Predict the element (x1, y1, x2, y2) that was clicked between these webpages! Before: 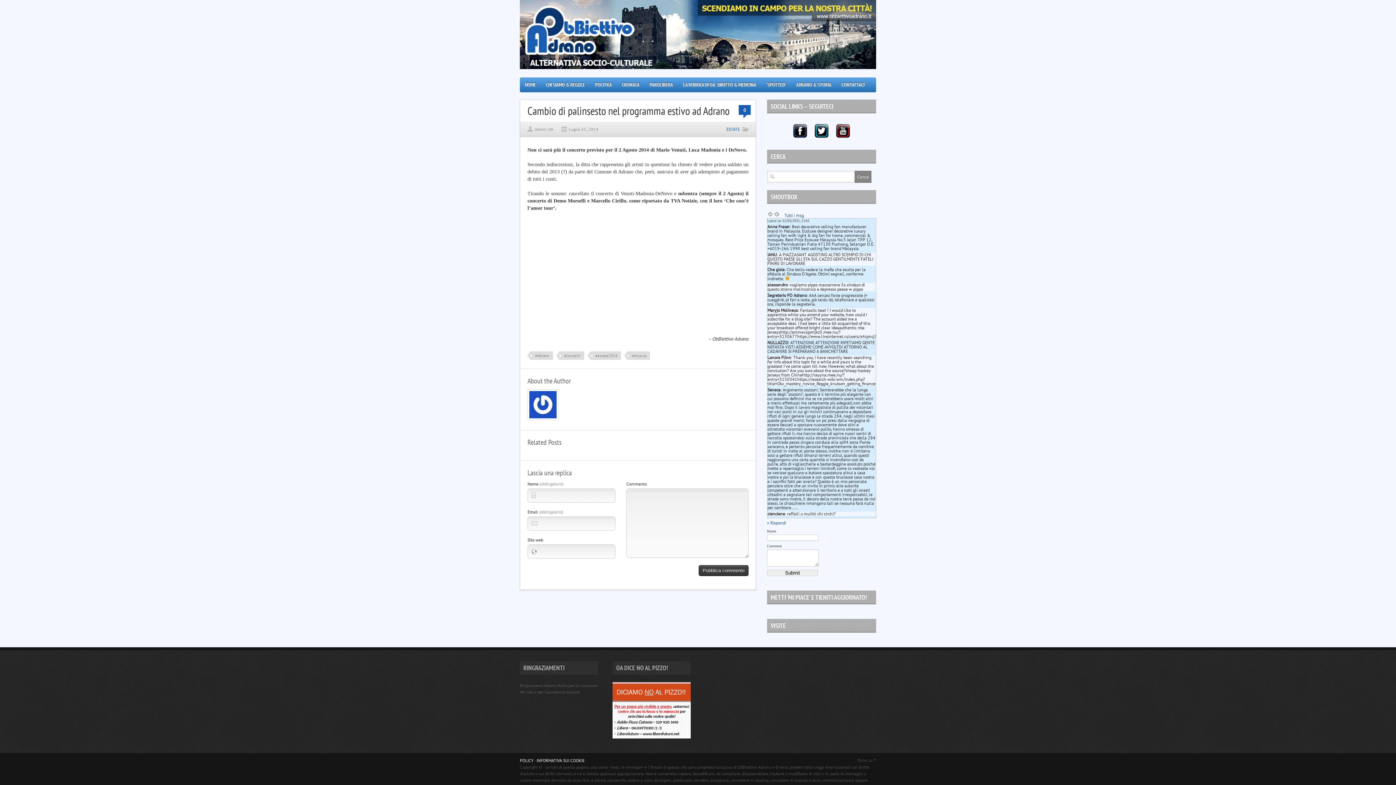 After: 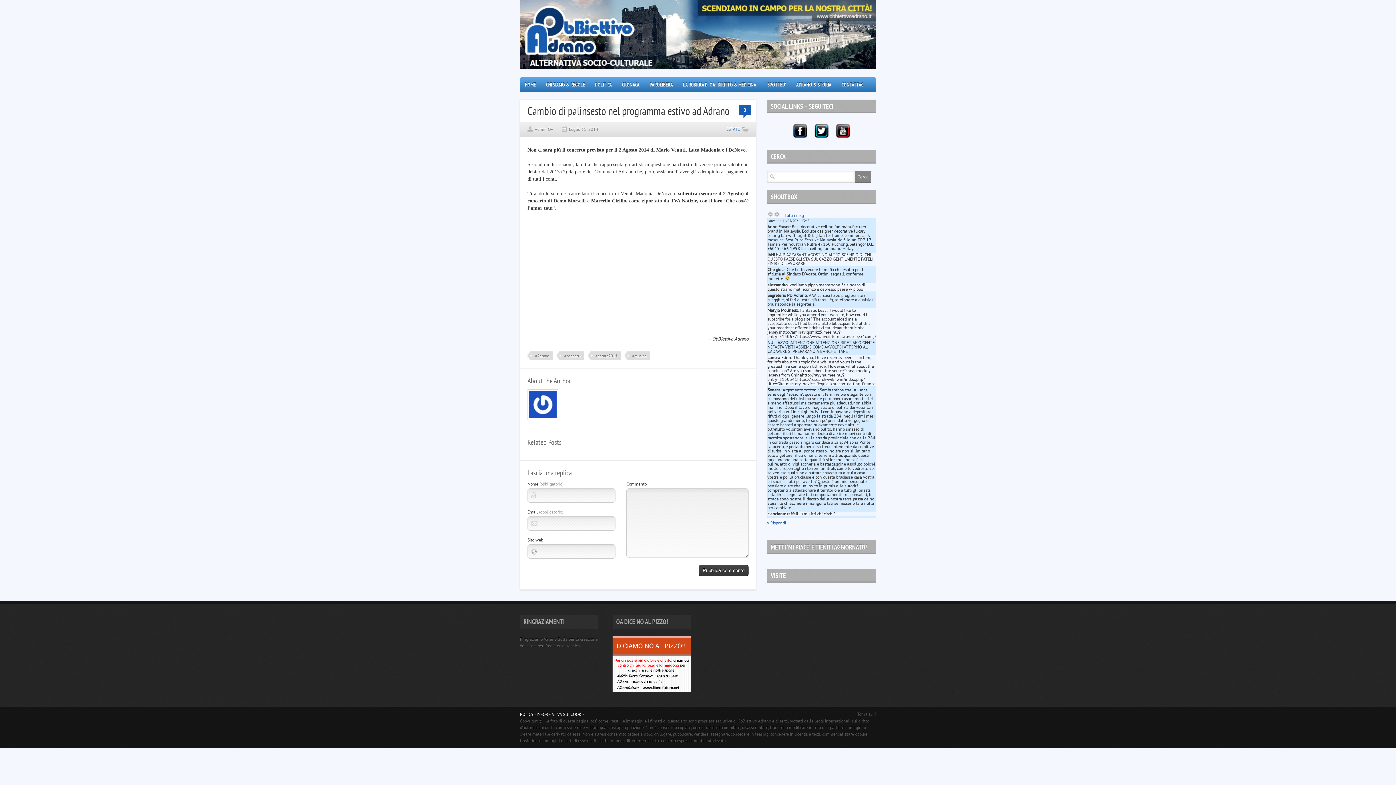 Action: label: » Rispondi bbox: (767, 520, 786, 525)